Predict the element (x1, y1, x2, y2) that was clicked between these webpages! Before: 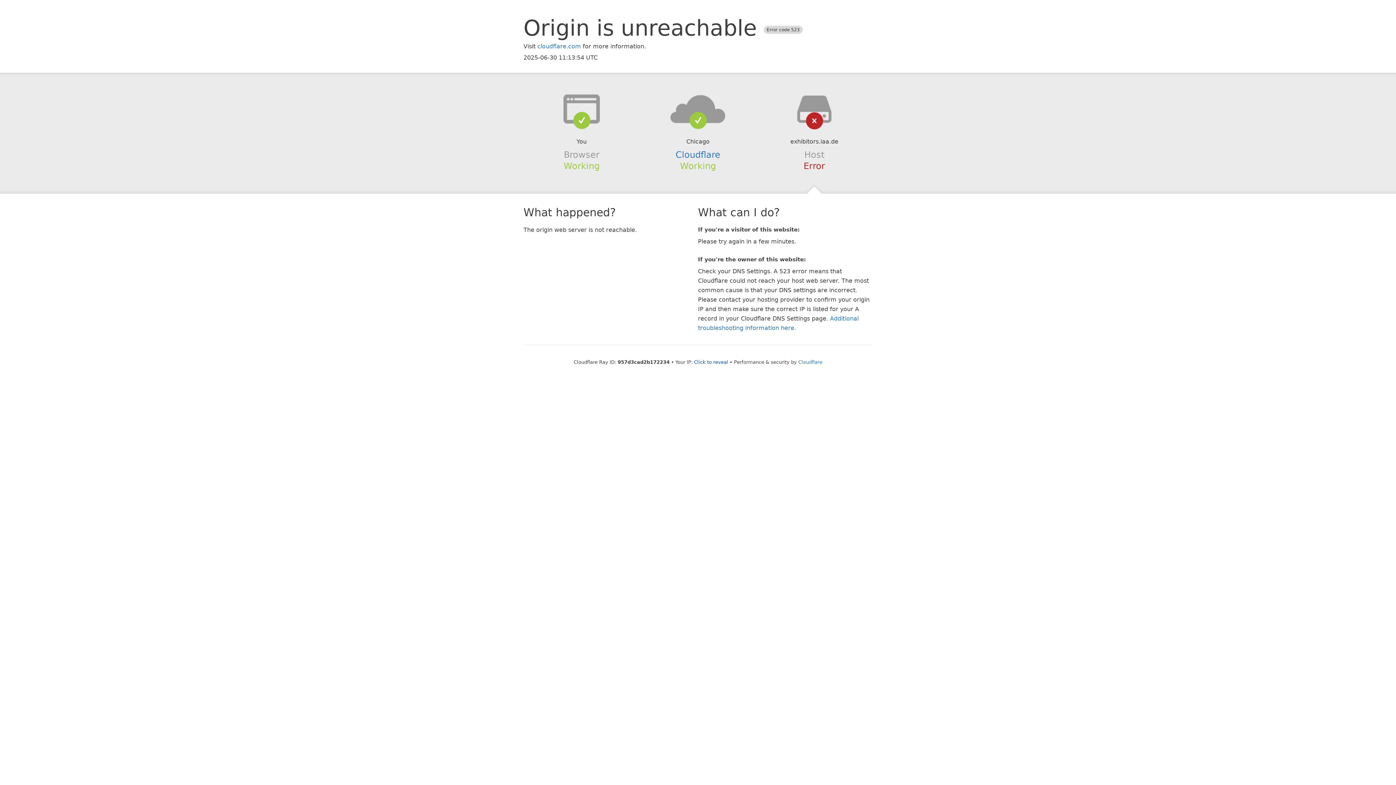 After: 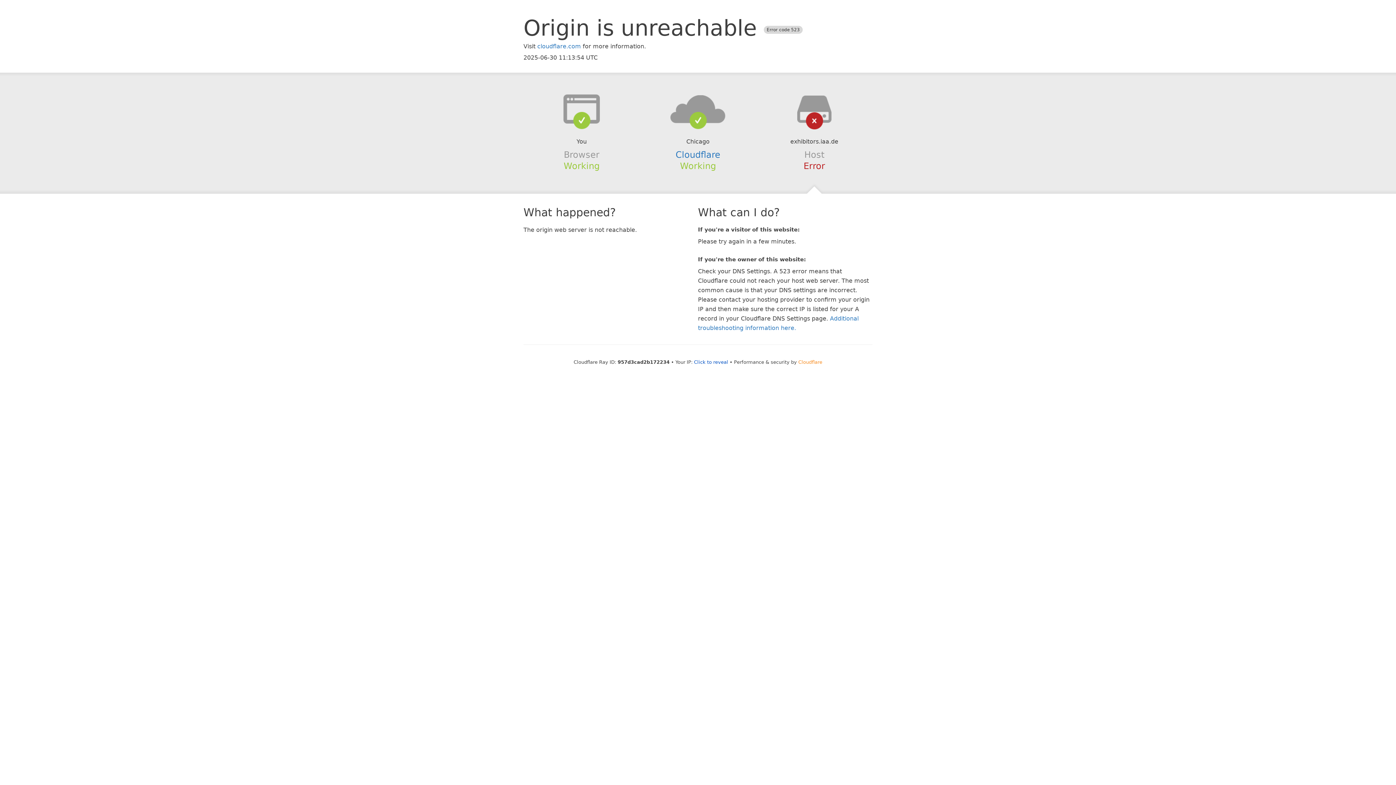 Action: bbox: (798, 359, 822, 364) label: Cloudflare